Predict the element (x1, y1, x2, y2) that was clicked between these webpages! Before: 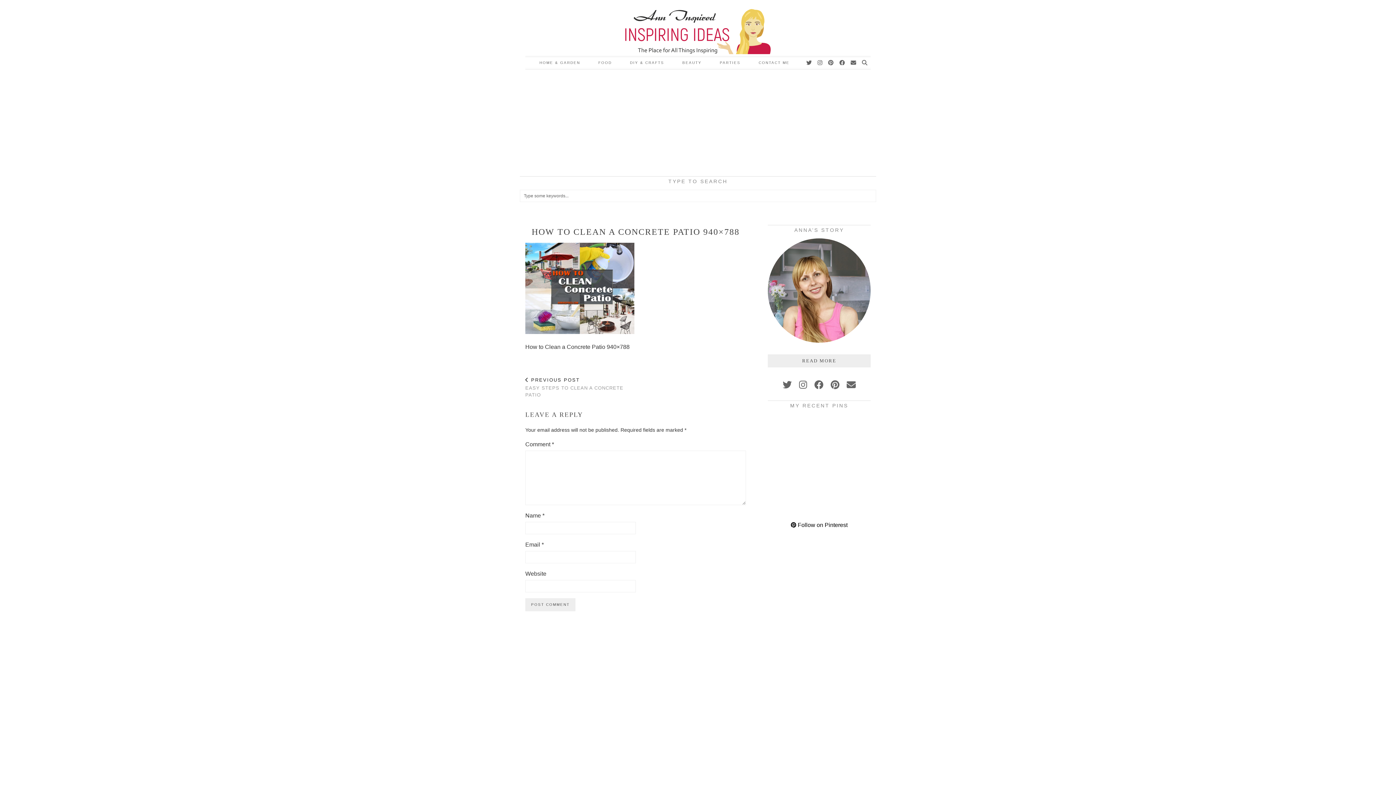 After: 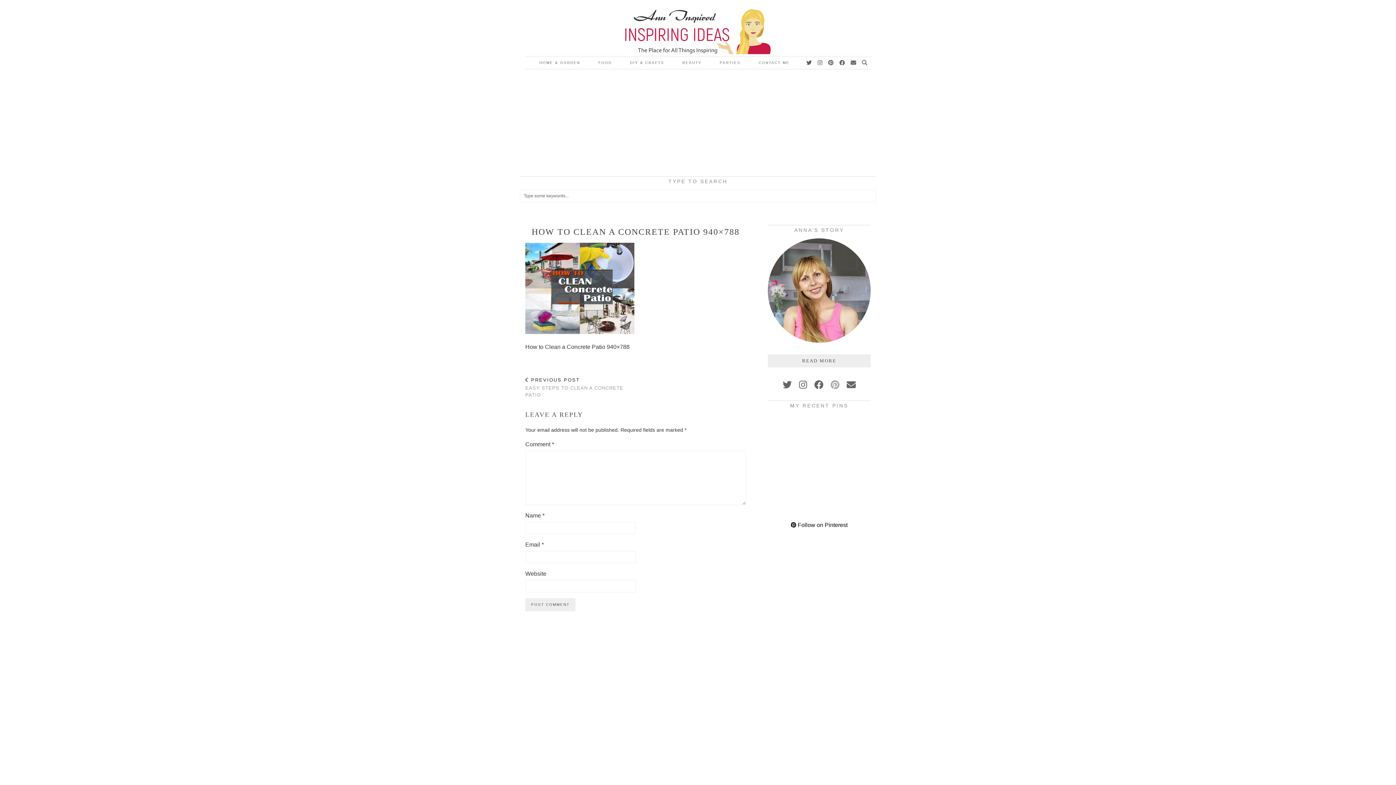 Action: bbox: (830, 380, 839, 390) label: pinterest